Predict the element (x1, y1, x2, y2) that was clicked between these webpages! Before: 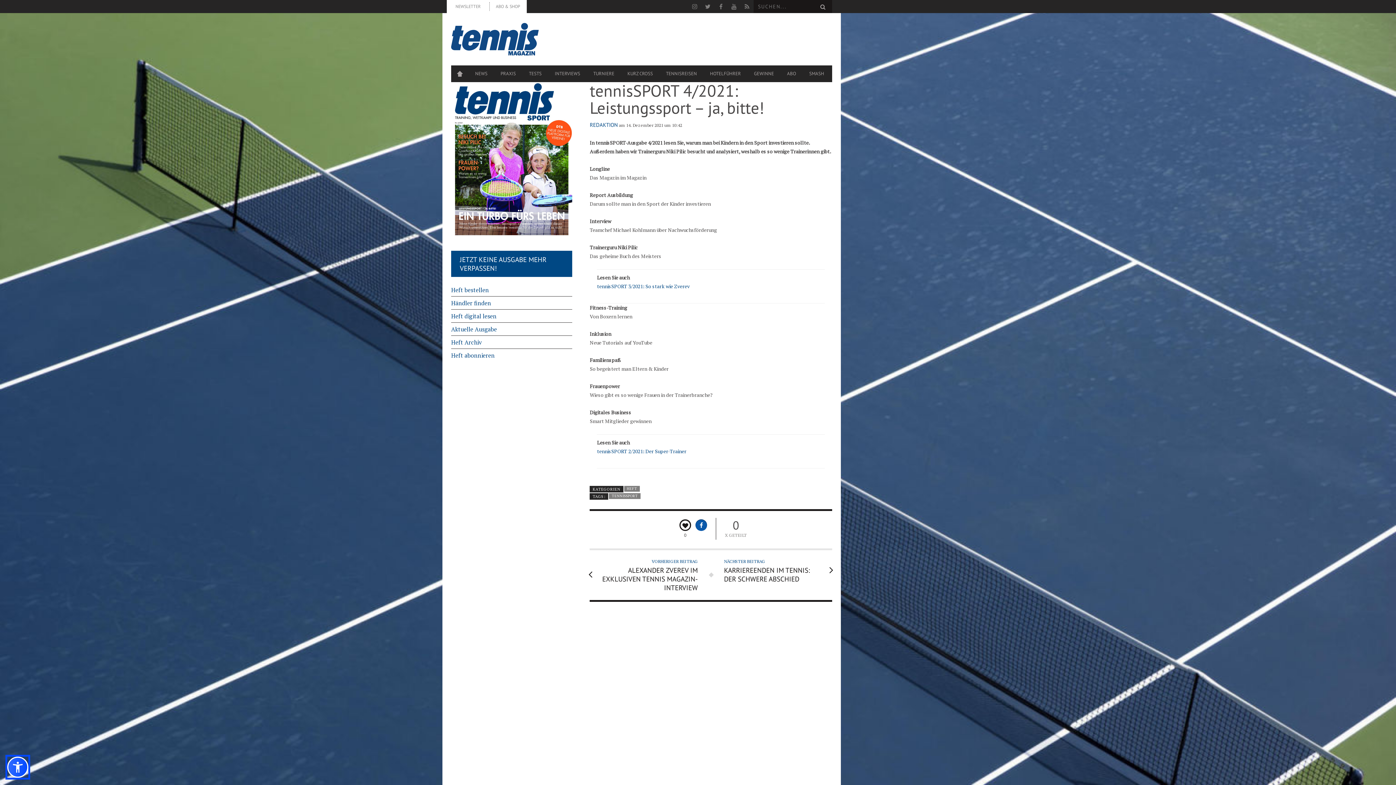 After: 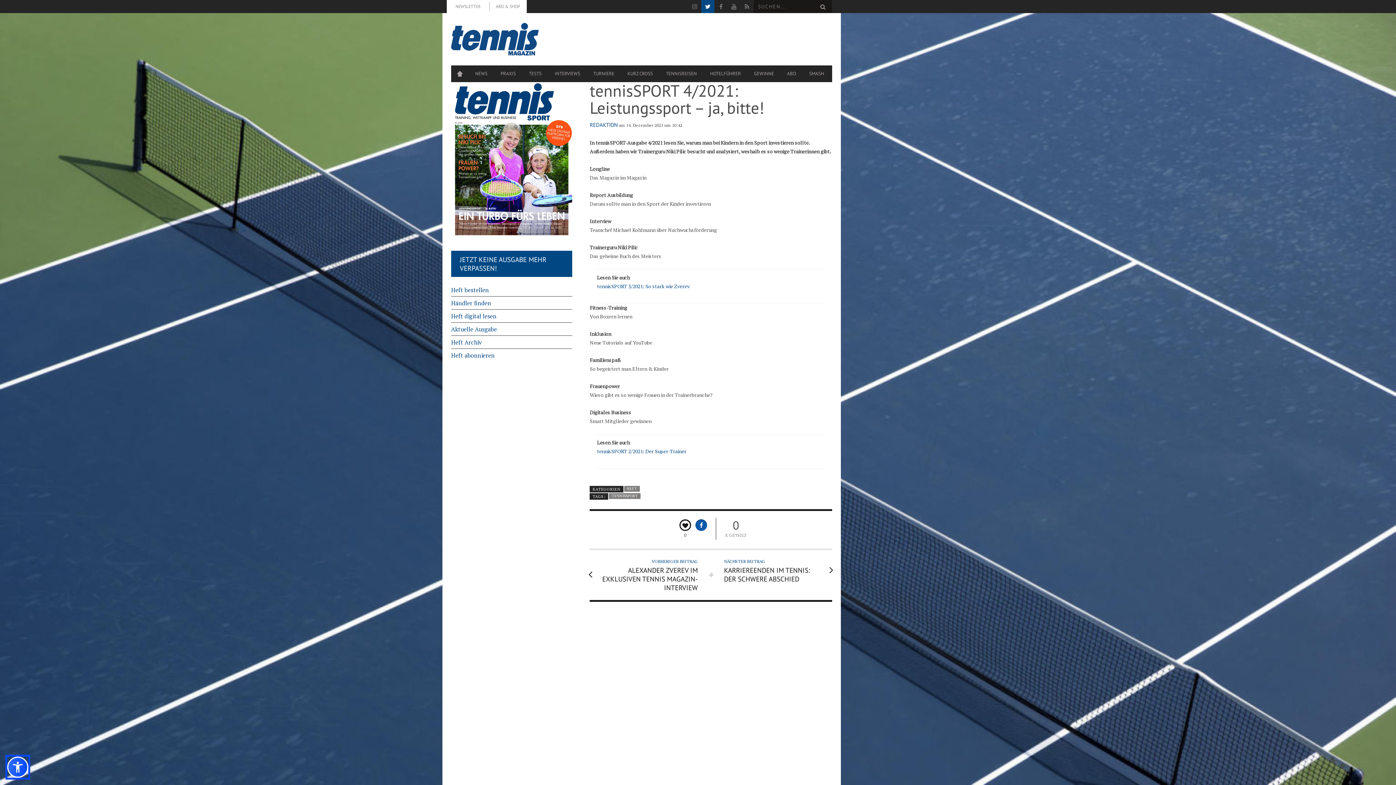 Action: bbox: (701, 0, 714, 13)